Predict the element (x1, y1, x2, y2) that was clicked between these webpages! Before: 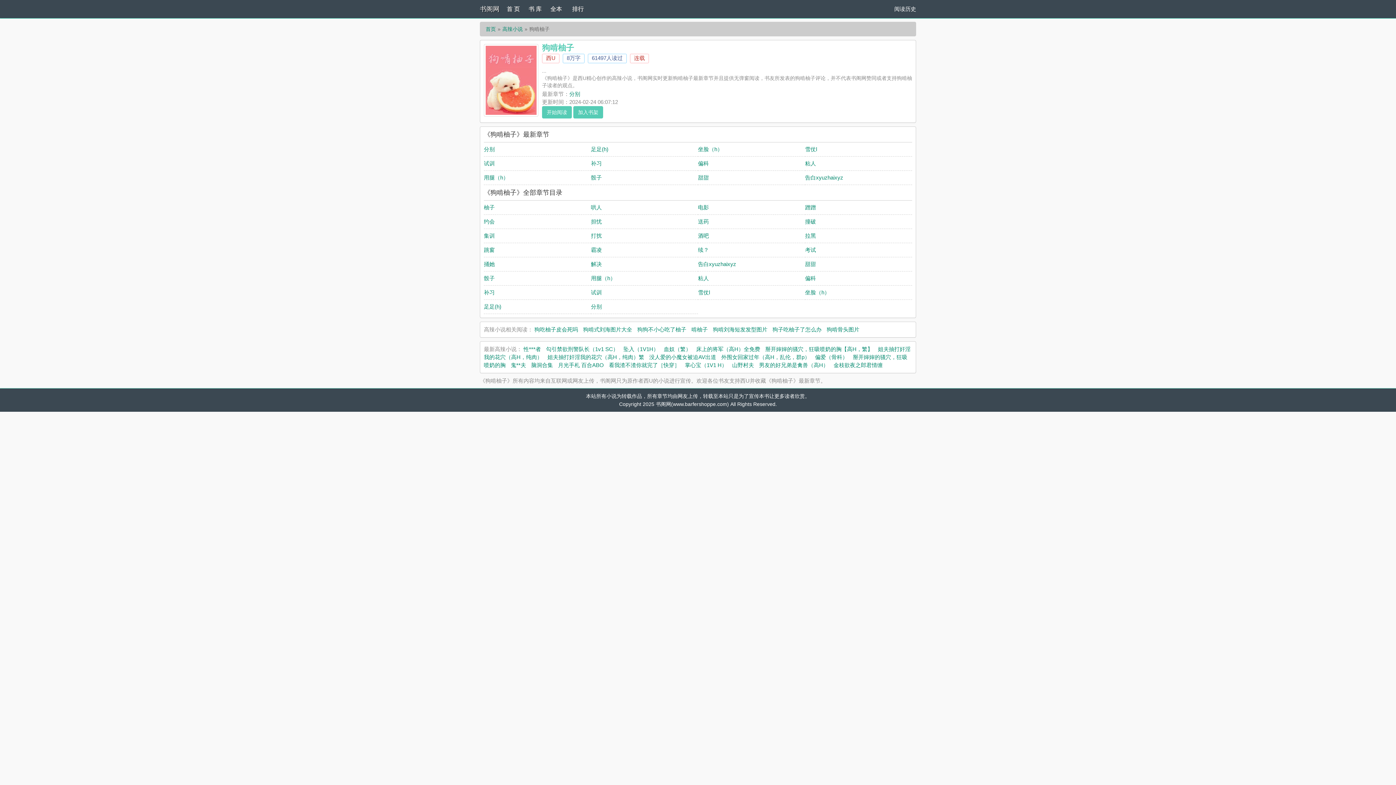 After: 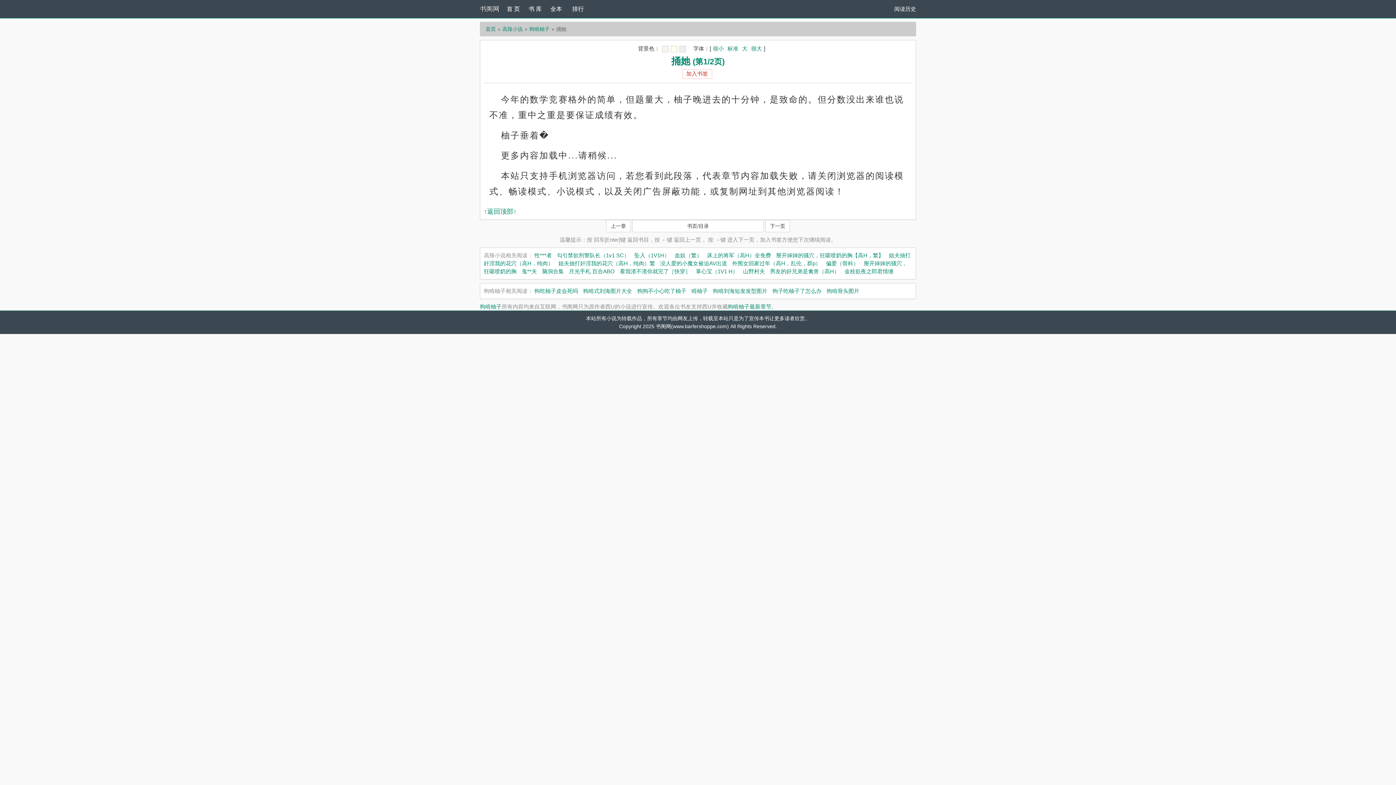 Action: label: 捅她 bbox: (484, 261, 494, 267)